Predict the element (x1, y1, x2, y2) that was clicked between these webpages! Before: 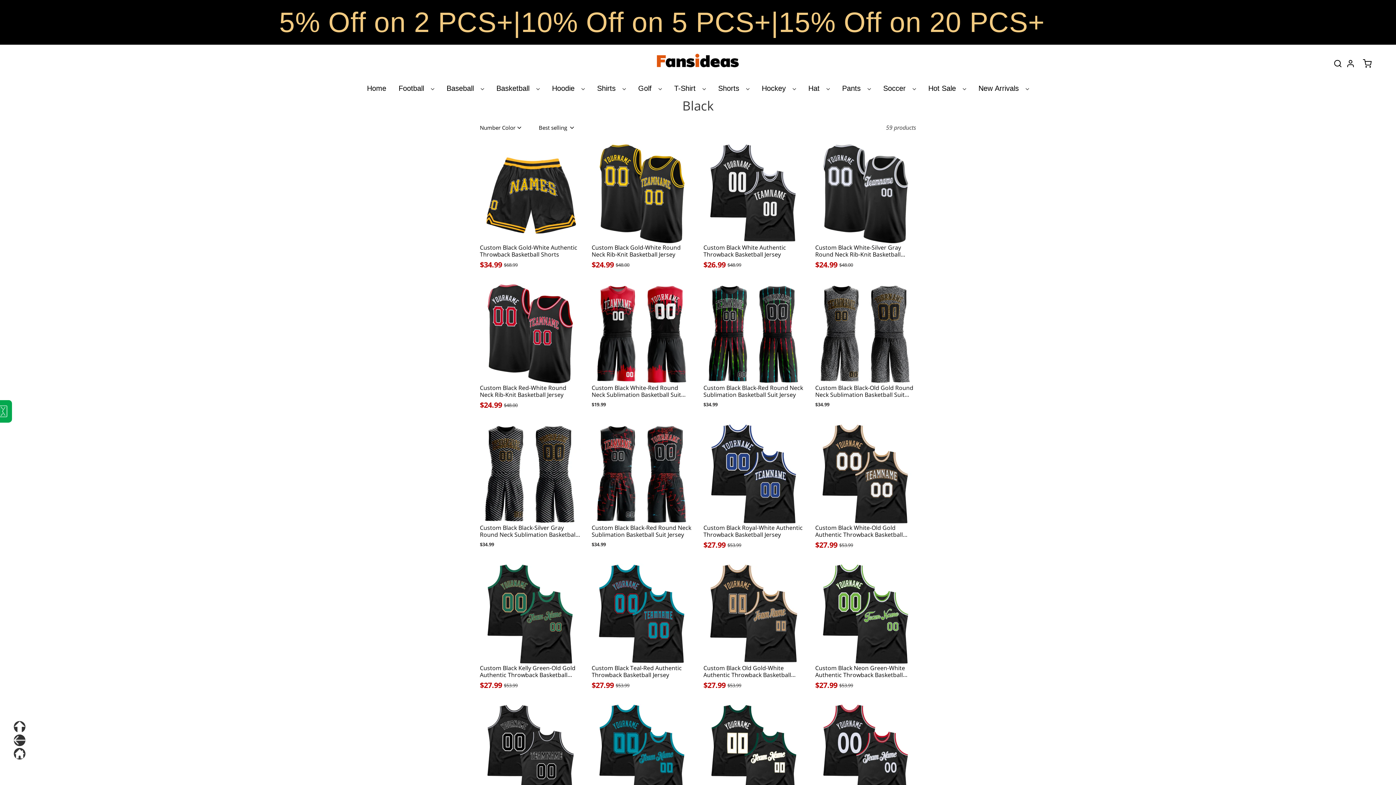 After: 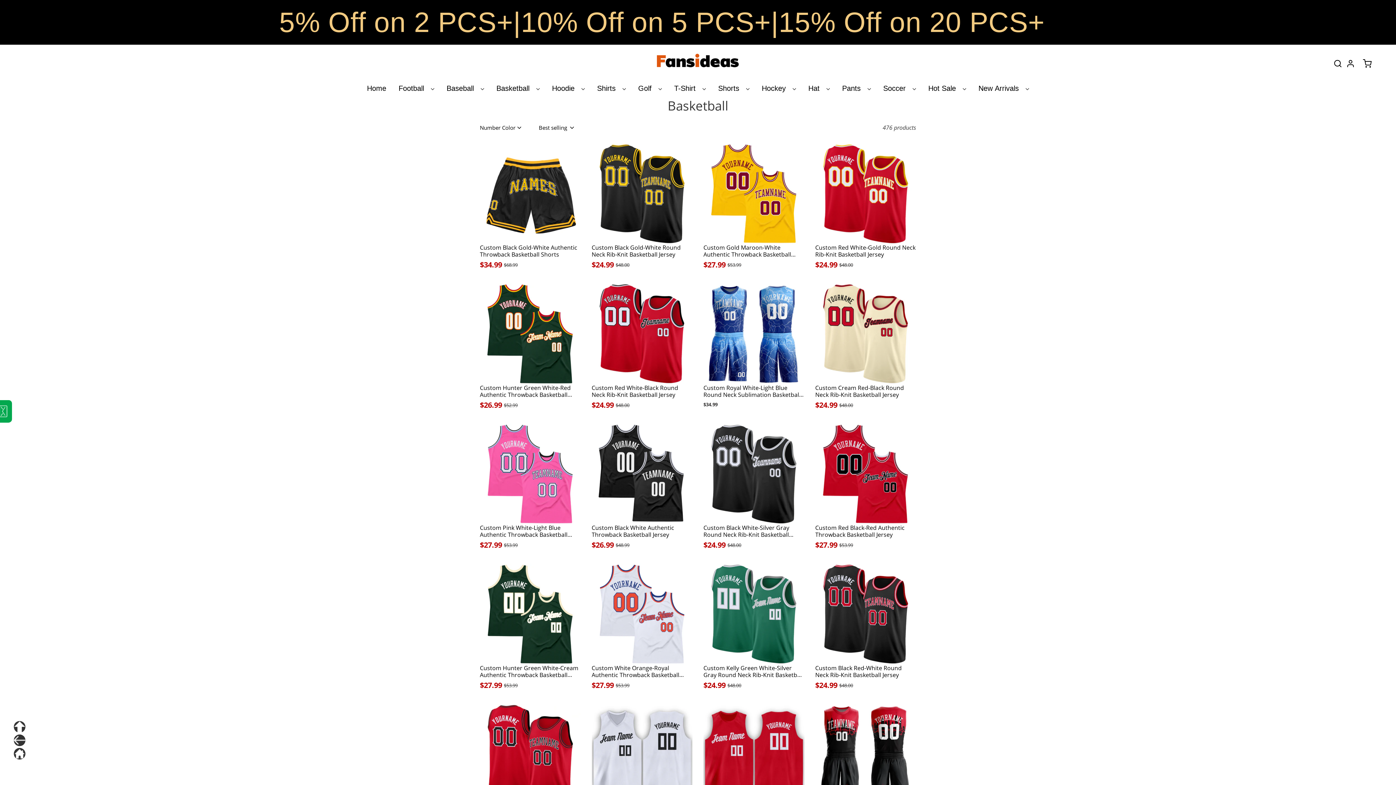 Action: bbox: (492, 83, 533, 93) label: Basketball